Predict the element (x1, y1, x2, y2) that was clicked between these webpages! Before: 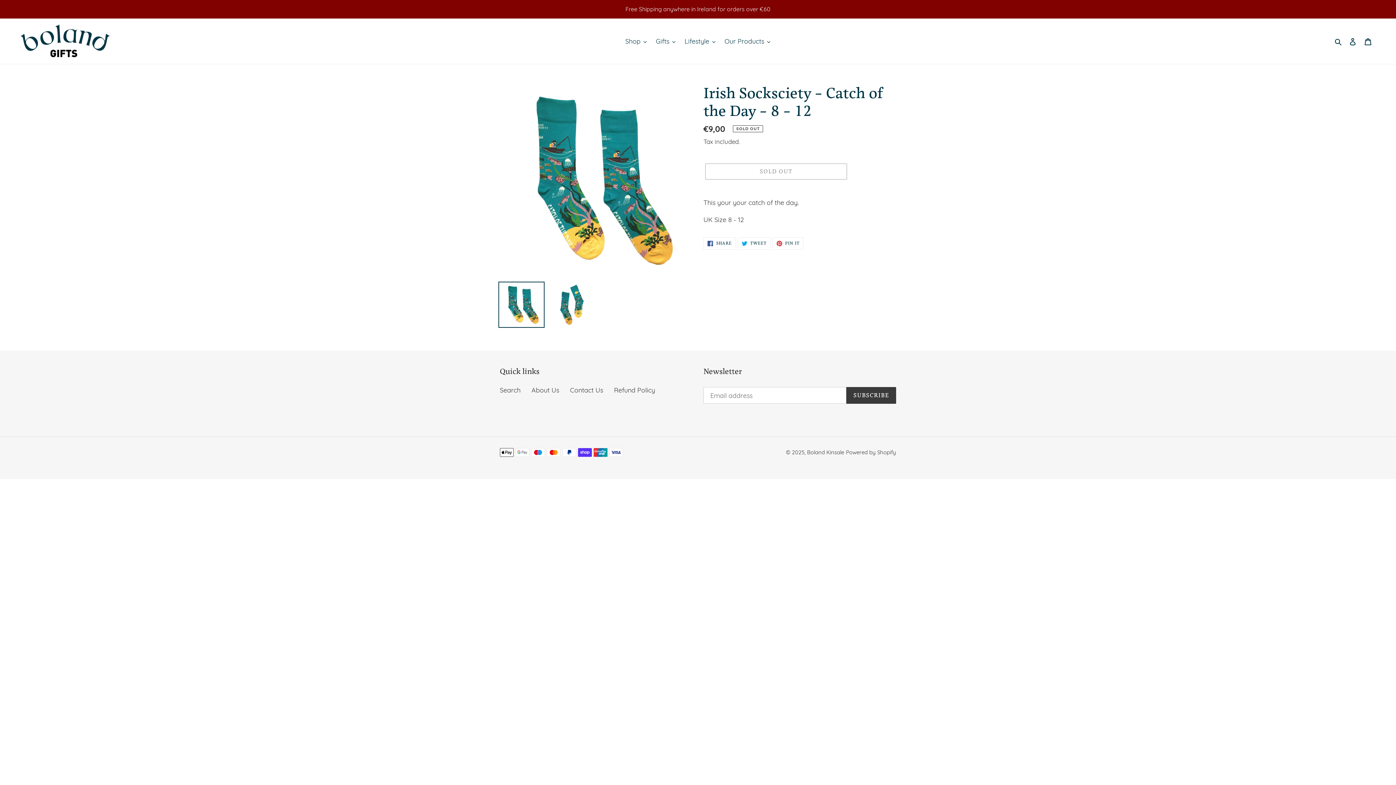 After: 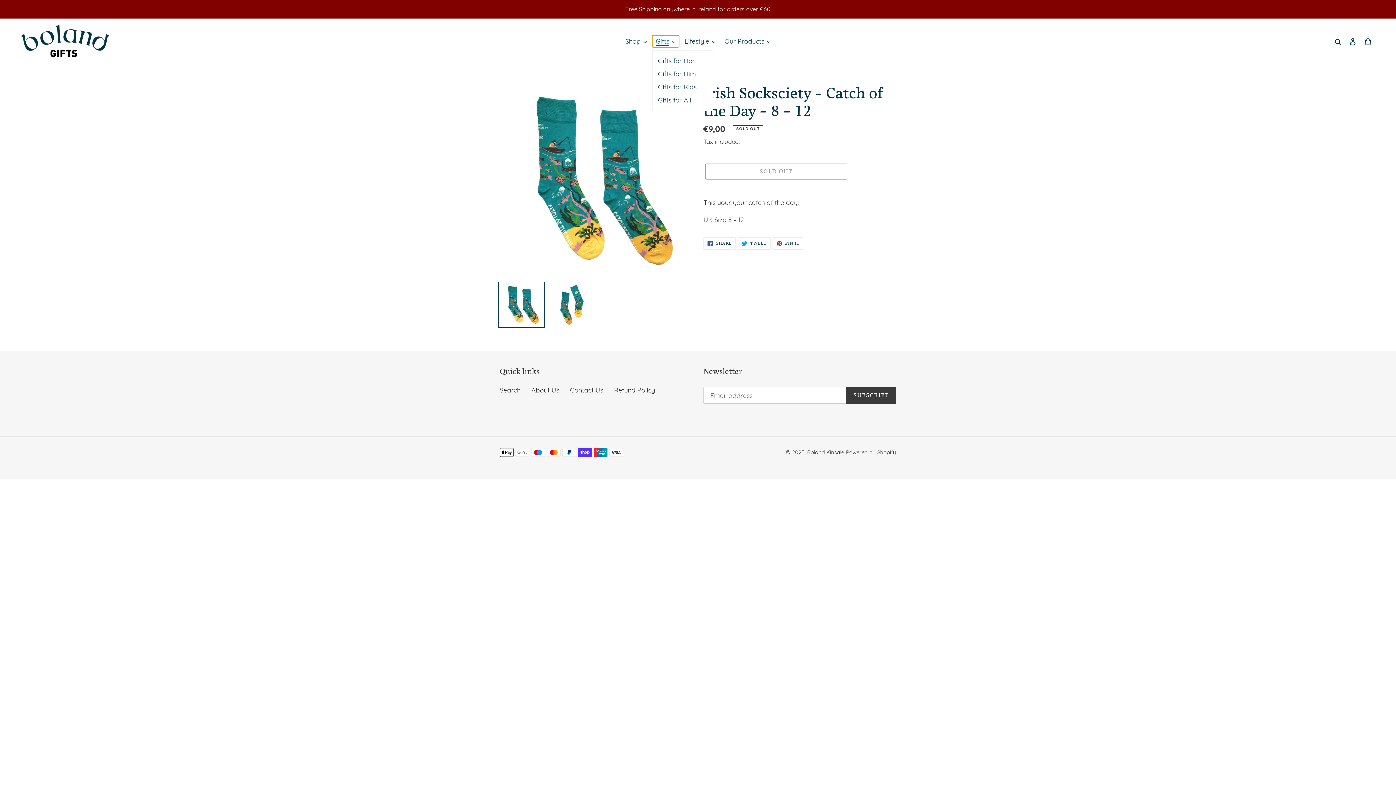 Action: label: Gifts bbox: (652, 35, 679, 47)